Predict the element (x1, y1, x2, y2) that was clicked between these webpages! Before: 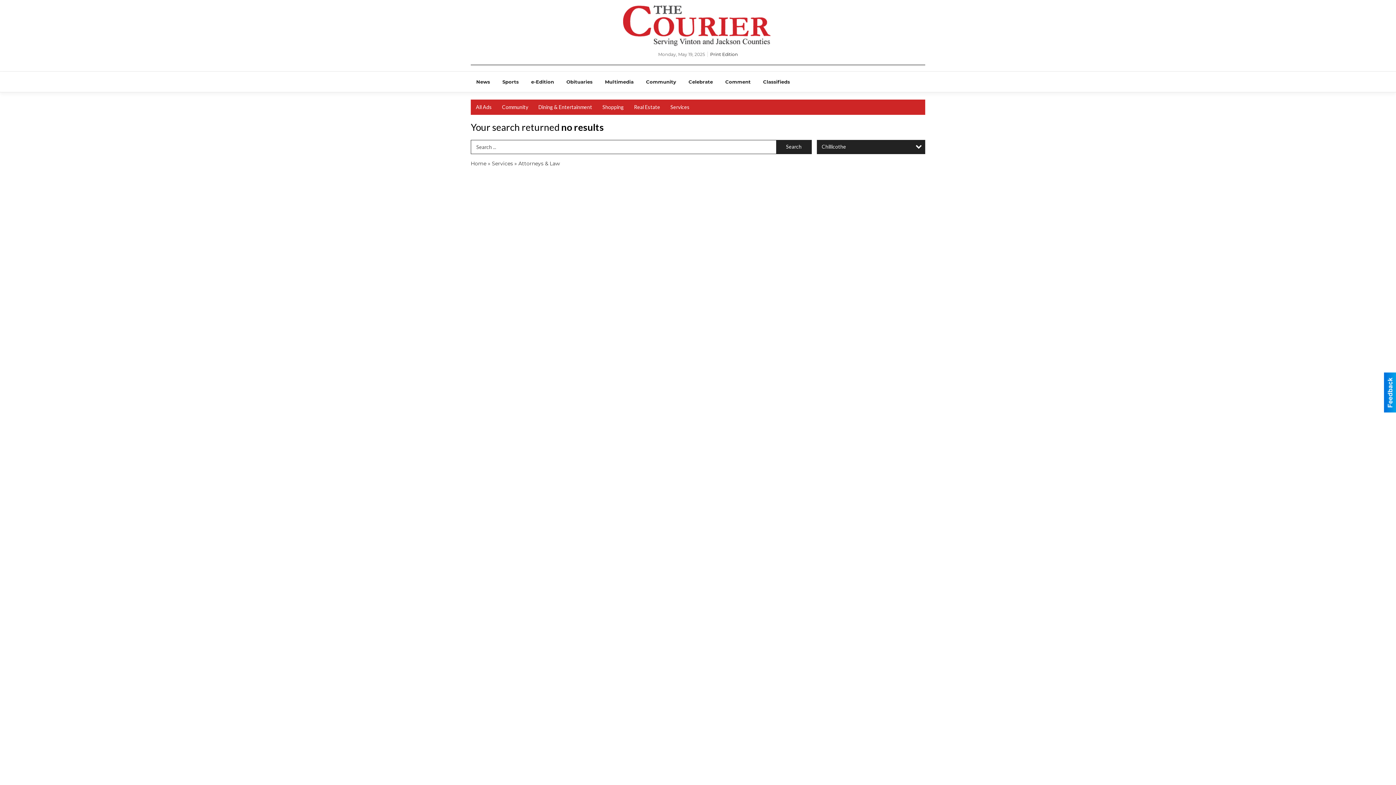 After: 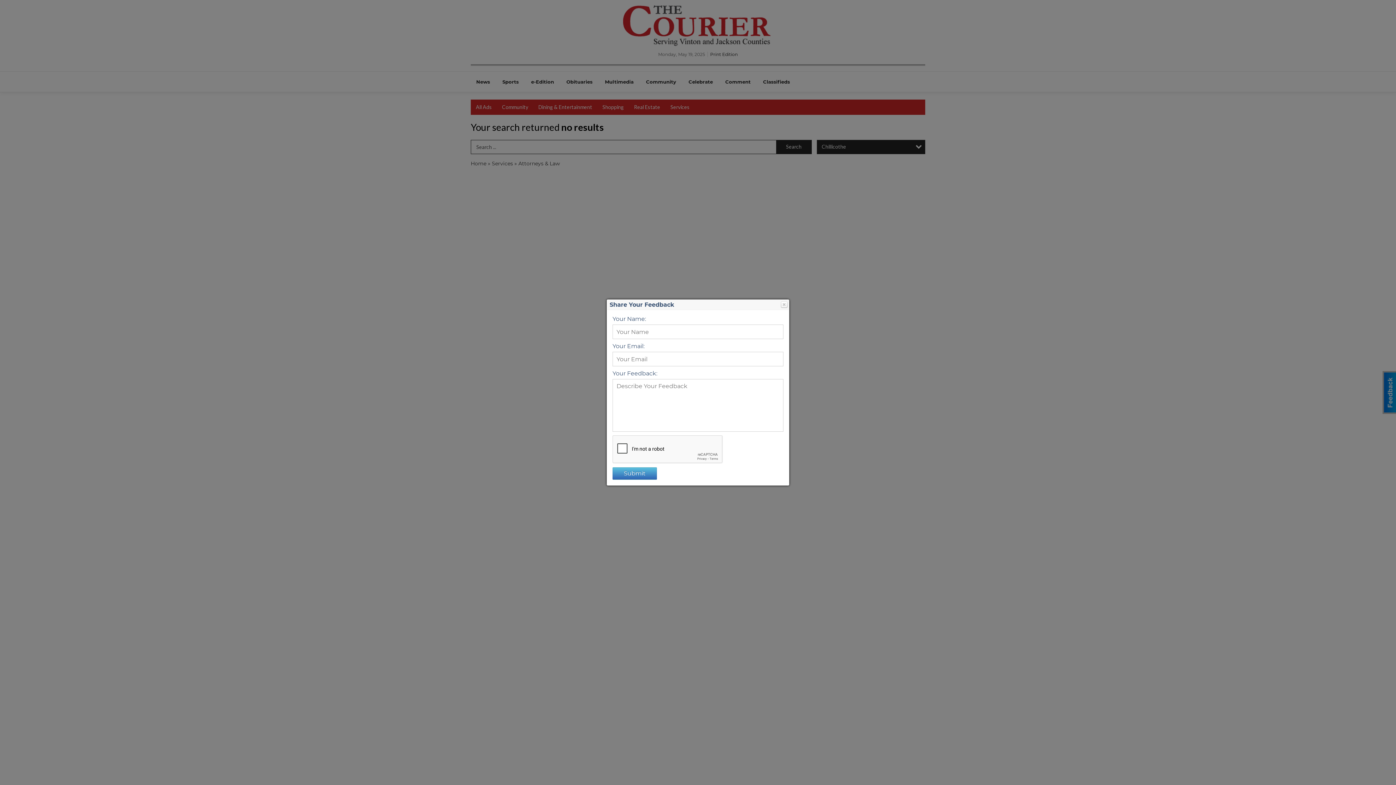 Action: bbox: (1384, 372, 1396, 412)